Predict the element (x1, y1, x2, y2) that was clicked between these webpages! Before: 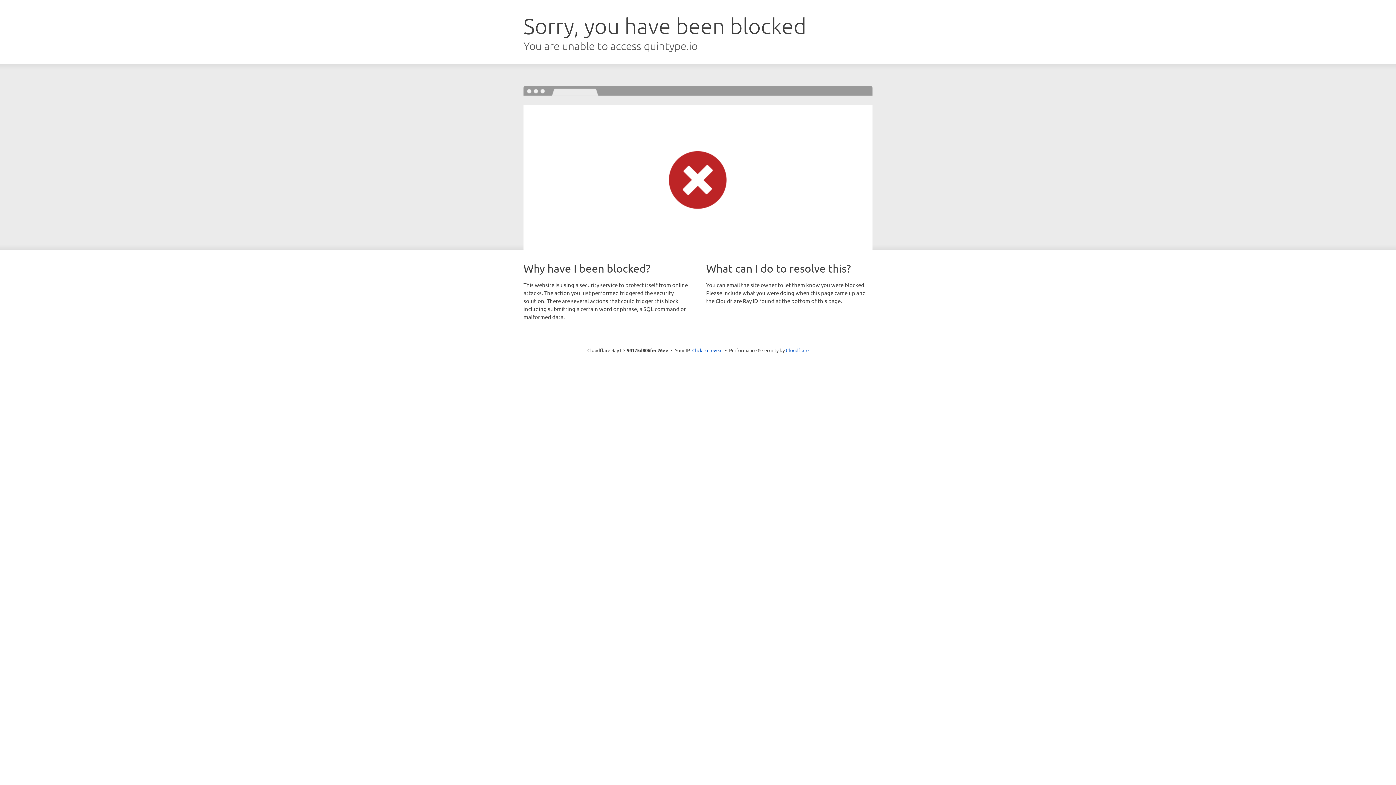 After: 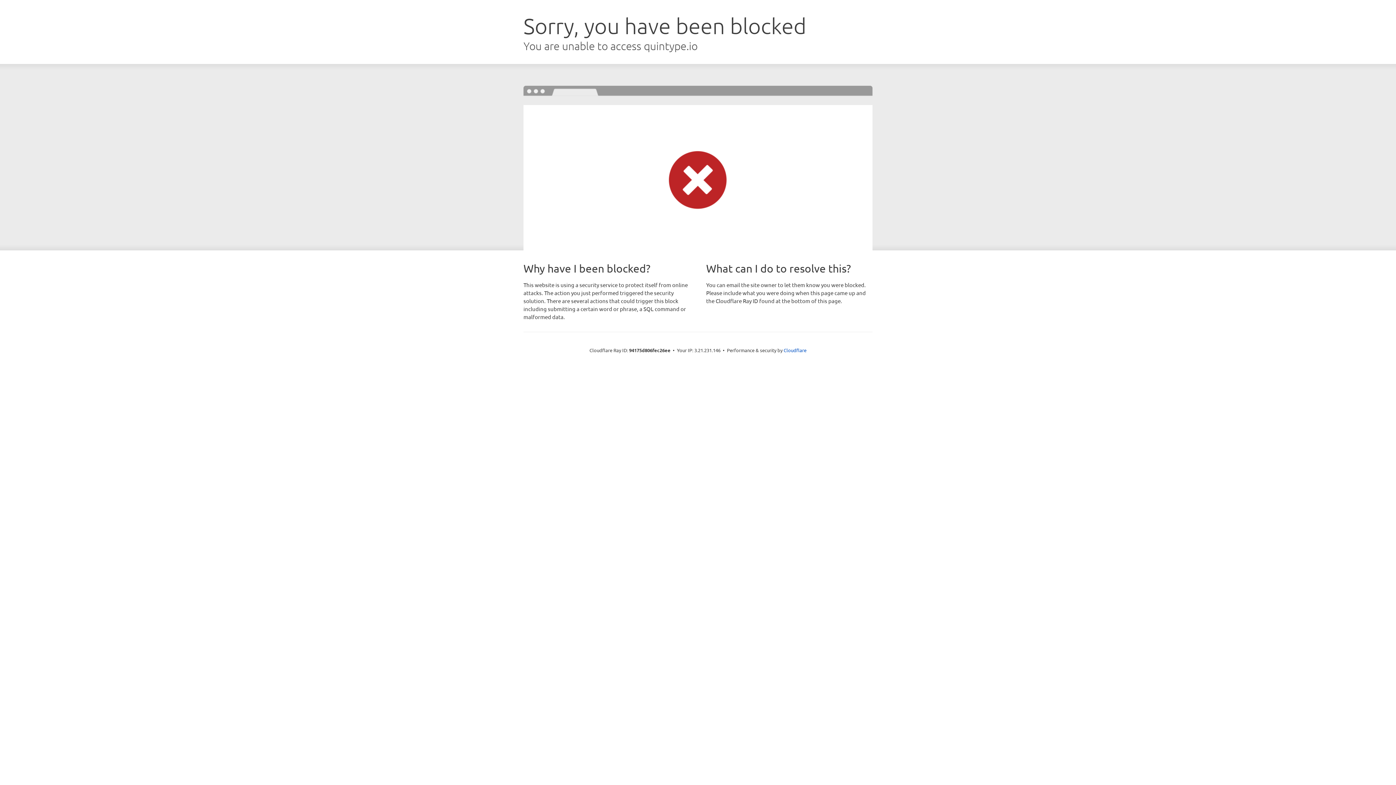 Action: bbox: (692, 346, 722, 353) label: Click to reveal